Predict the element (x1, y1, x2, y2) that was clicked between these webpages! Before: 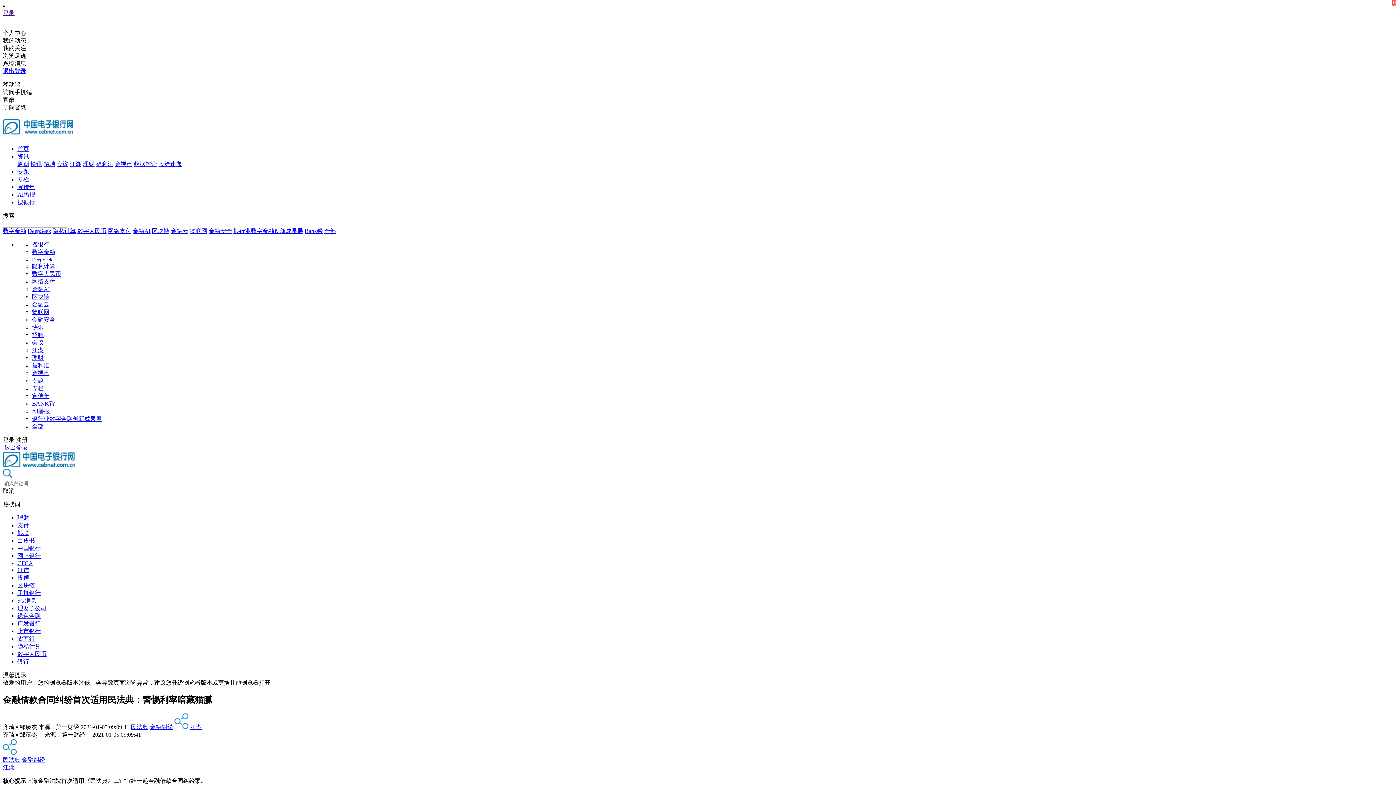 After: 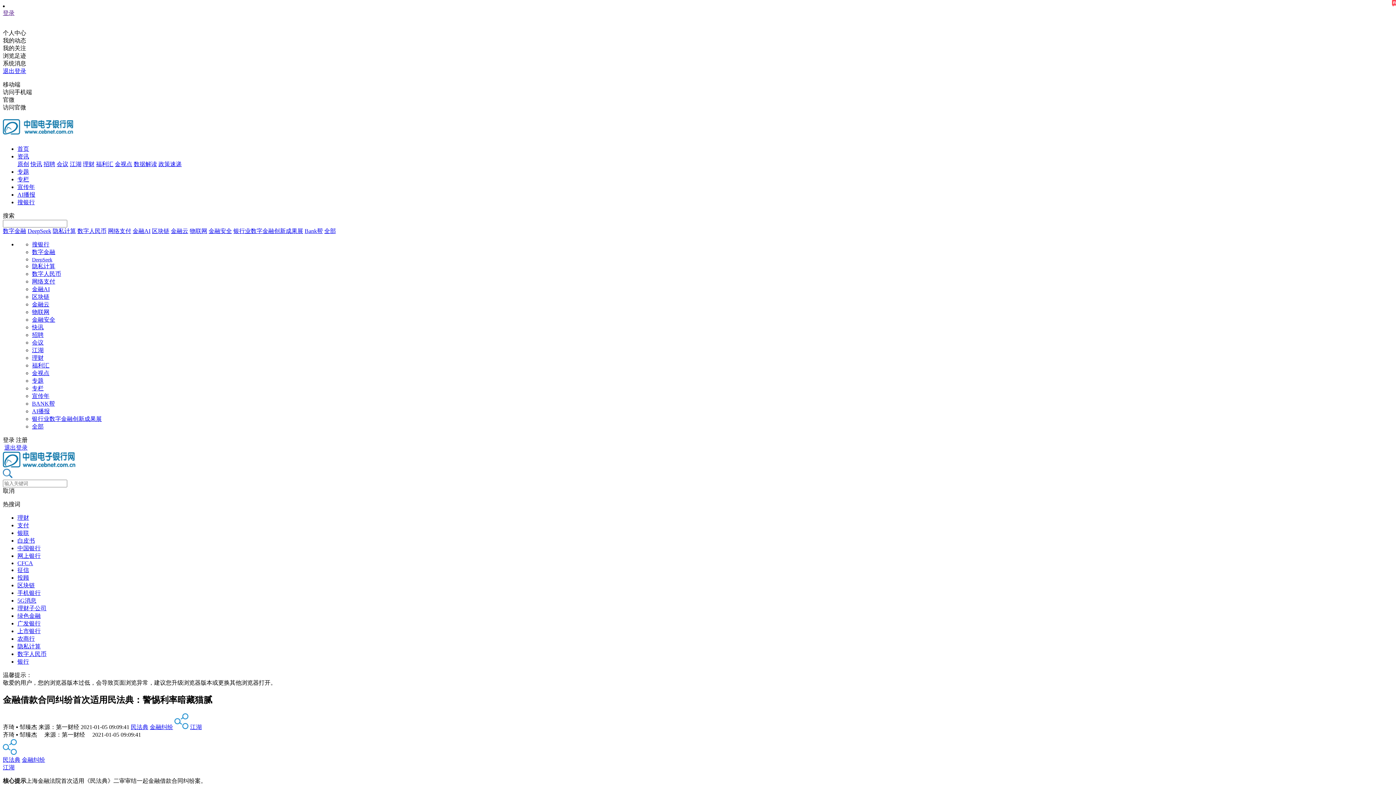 Action: bbox: (17, 628, 40, 634) label: 上市银行